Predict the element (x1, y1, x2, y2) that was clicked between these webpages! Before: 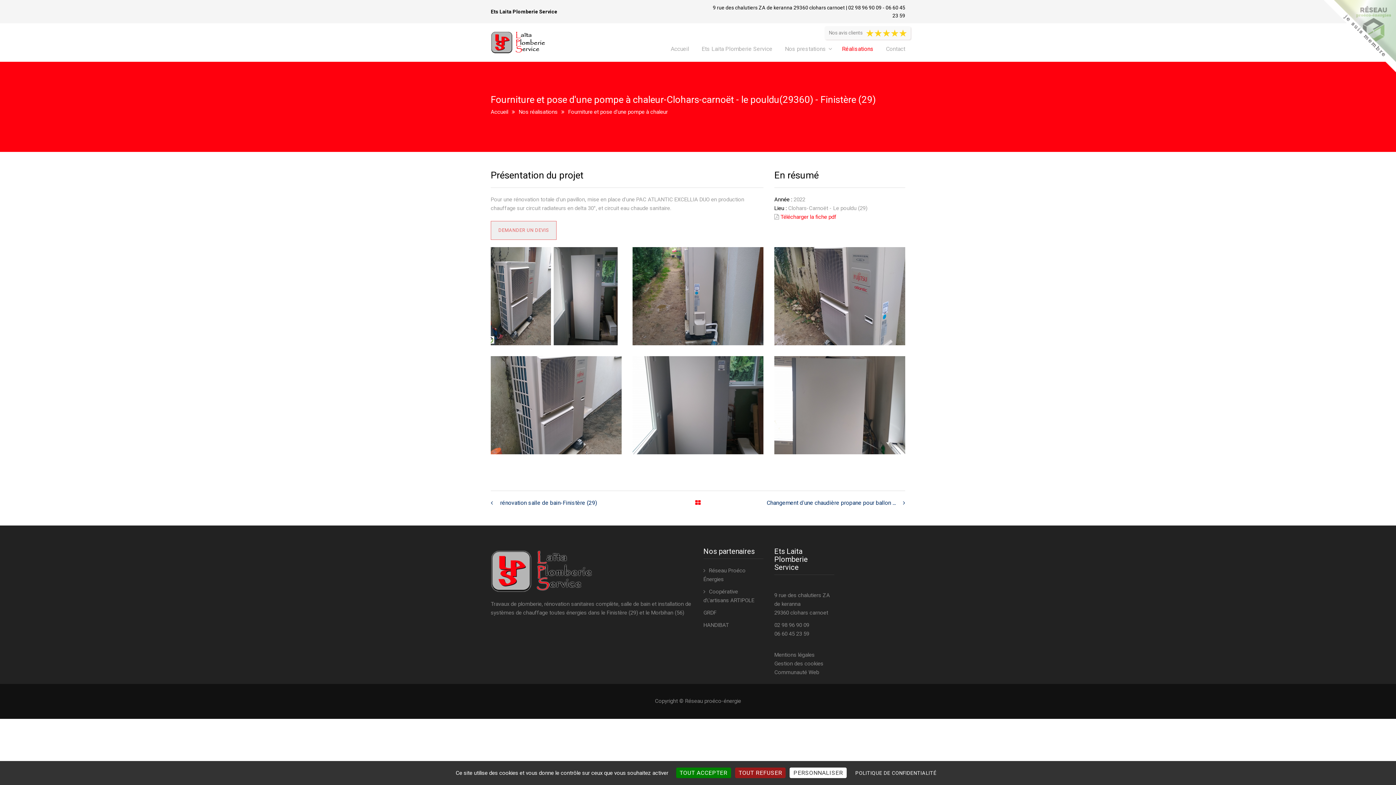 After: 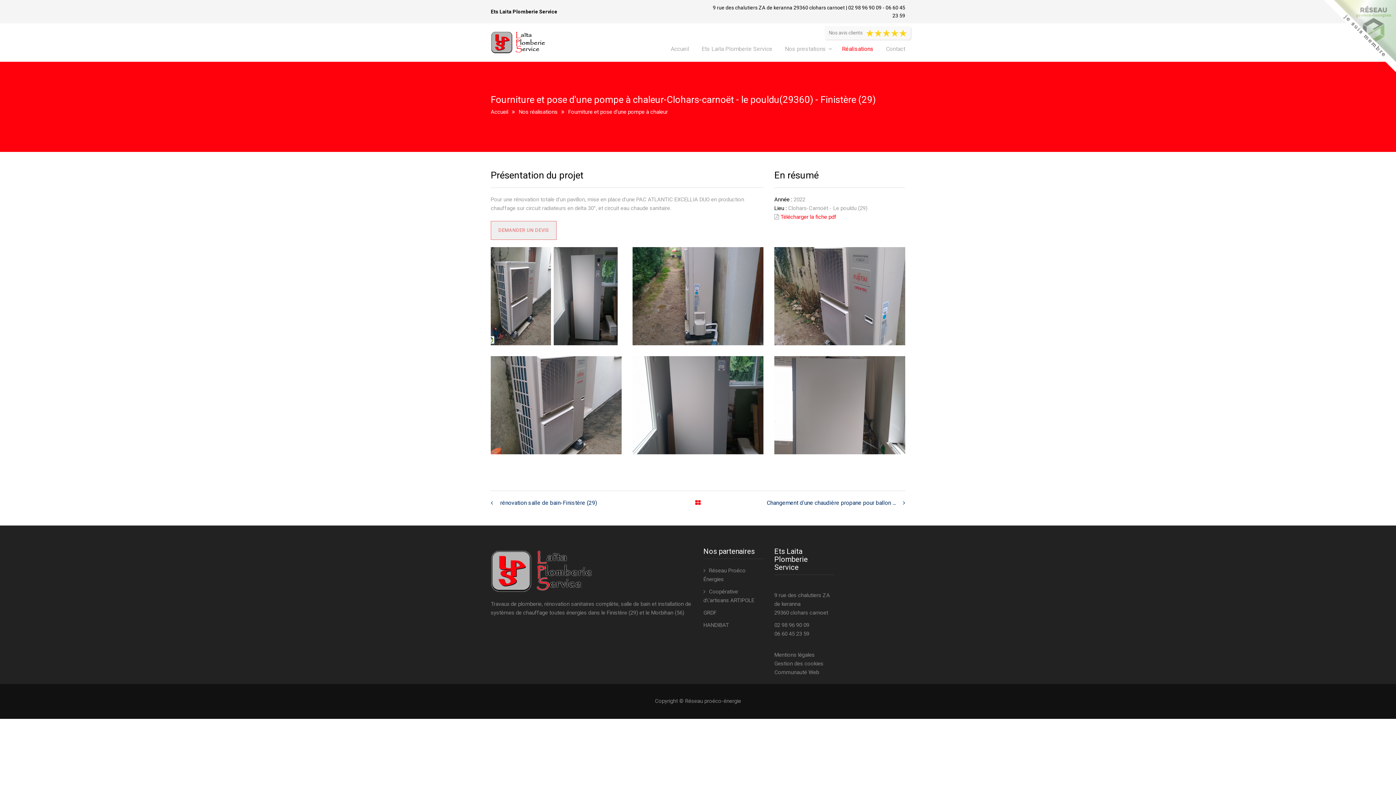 Action: bbox: (676, 768, 731, 778) label: TOUT ACCEPTER